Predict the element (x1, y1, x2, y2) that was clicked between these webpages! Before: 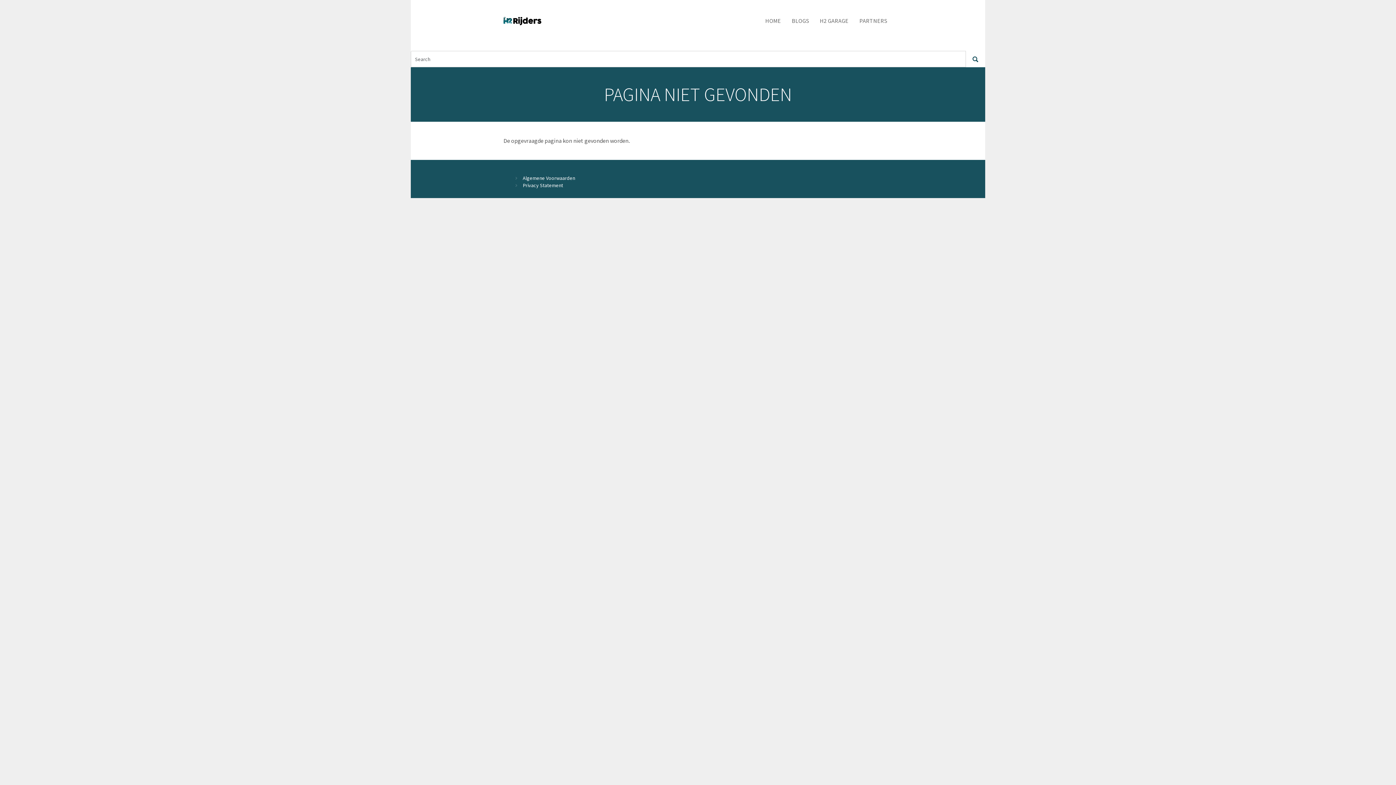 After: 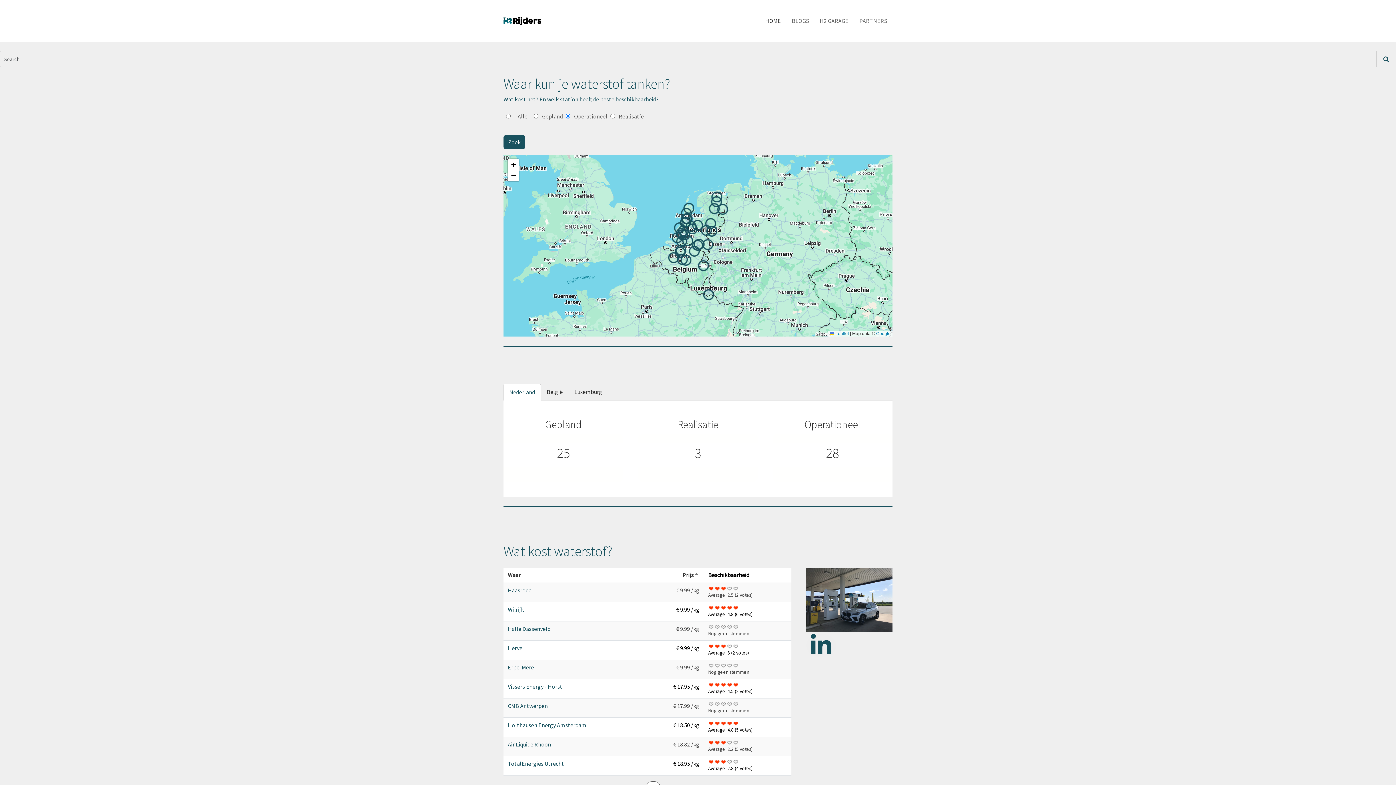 Action: bbox: (503, 0, 547, 41)